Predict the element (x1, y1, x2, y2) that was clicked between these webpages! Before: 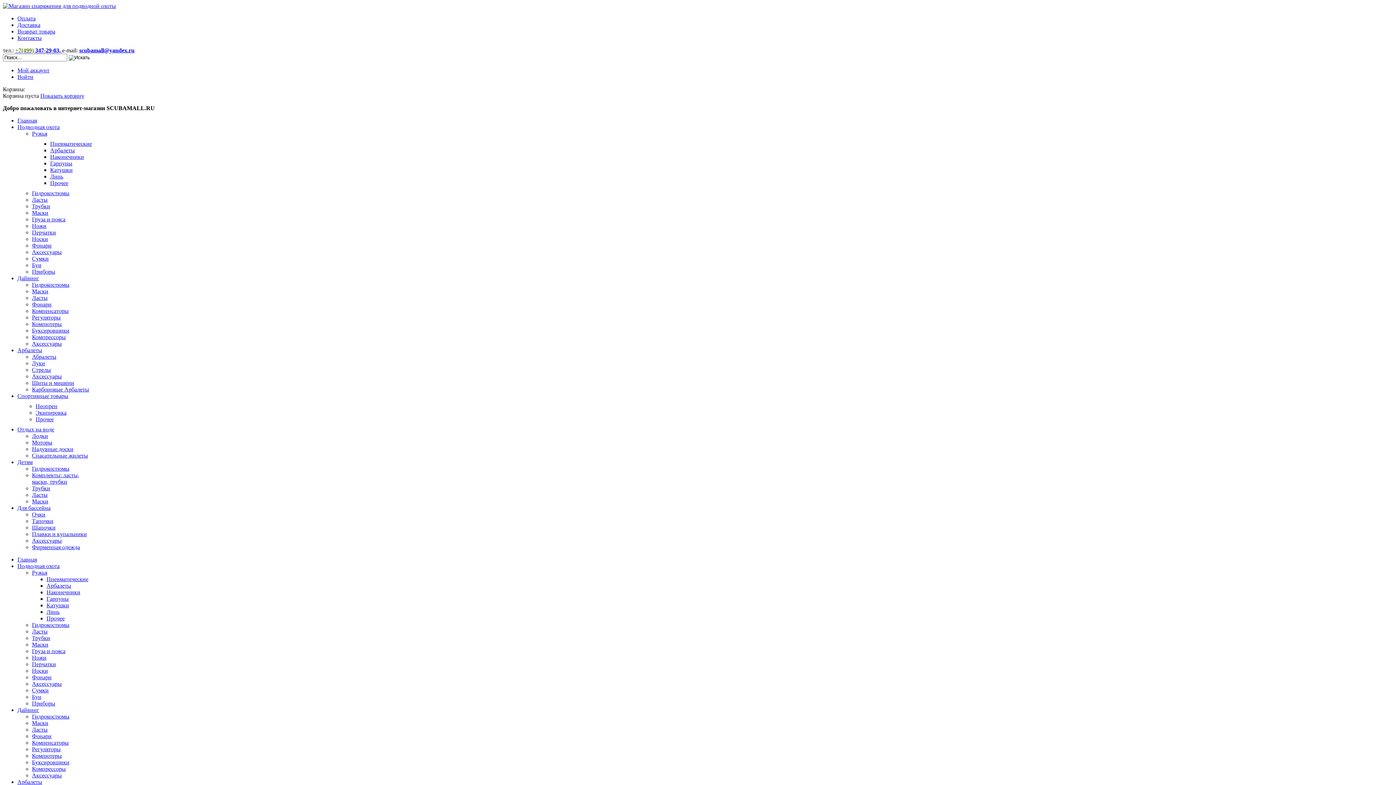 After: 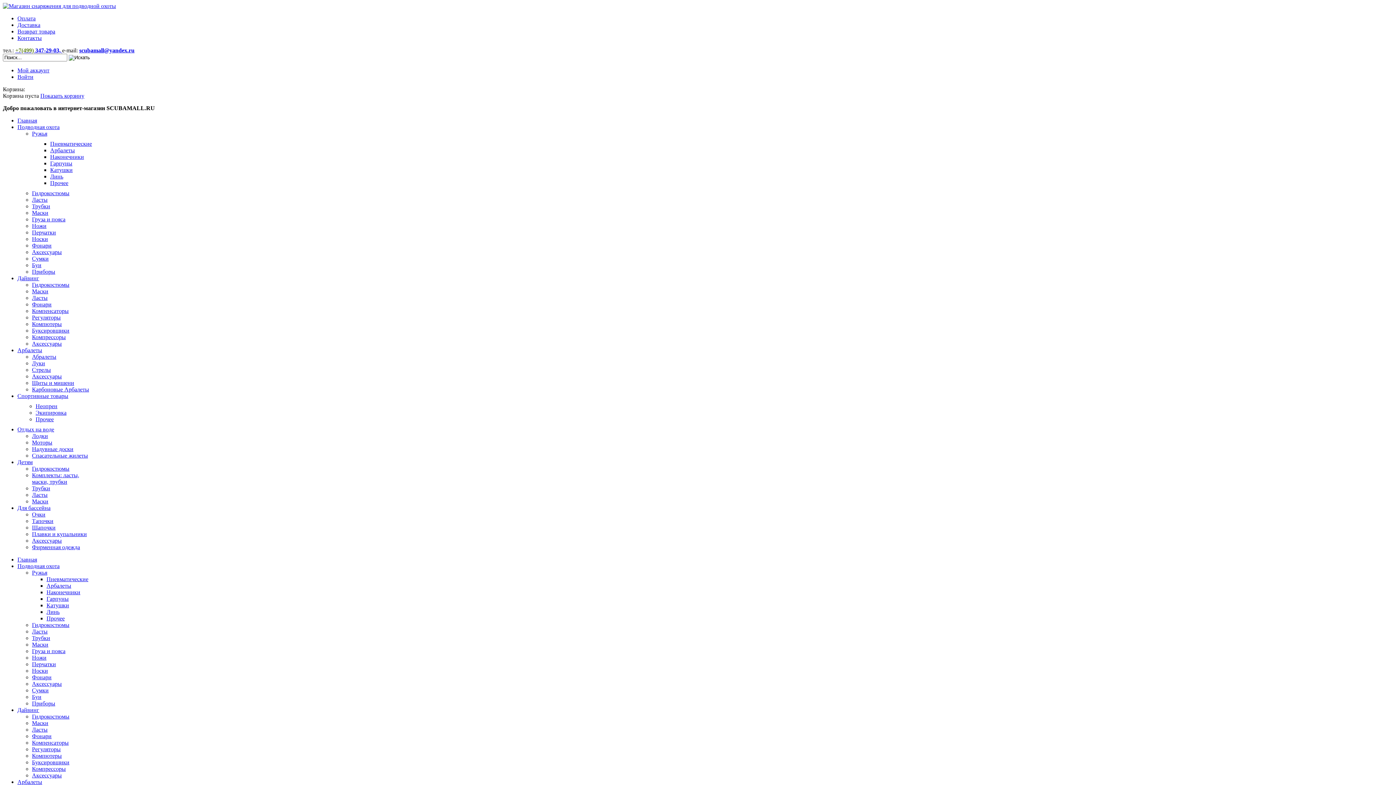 Action: bbox: (32, 746, 60, 752) label: Регуляторы